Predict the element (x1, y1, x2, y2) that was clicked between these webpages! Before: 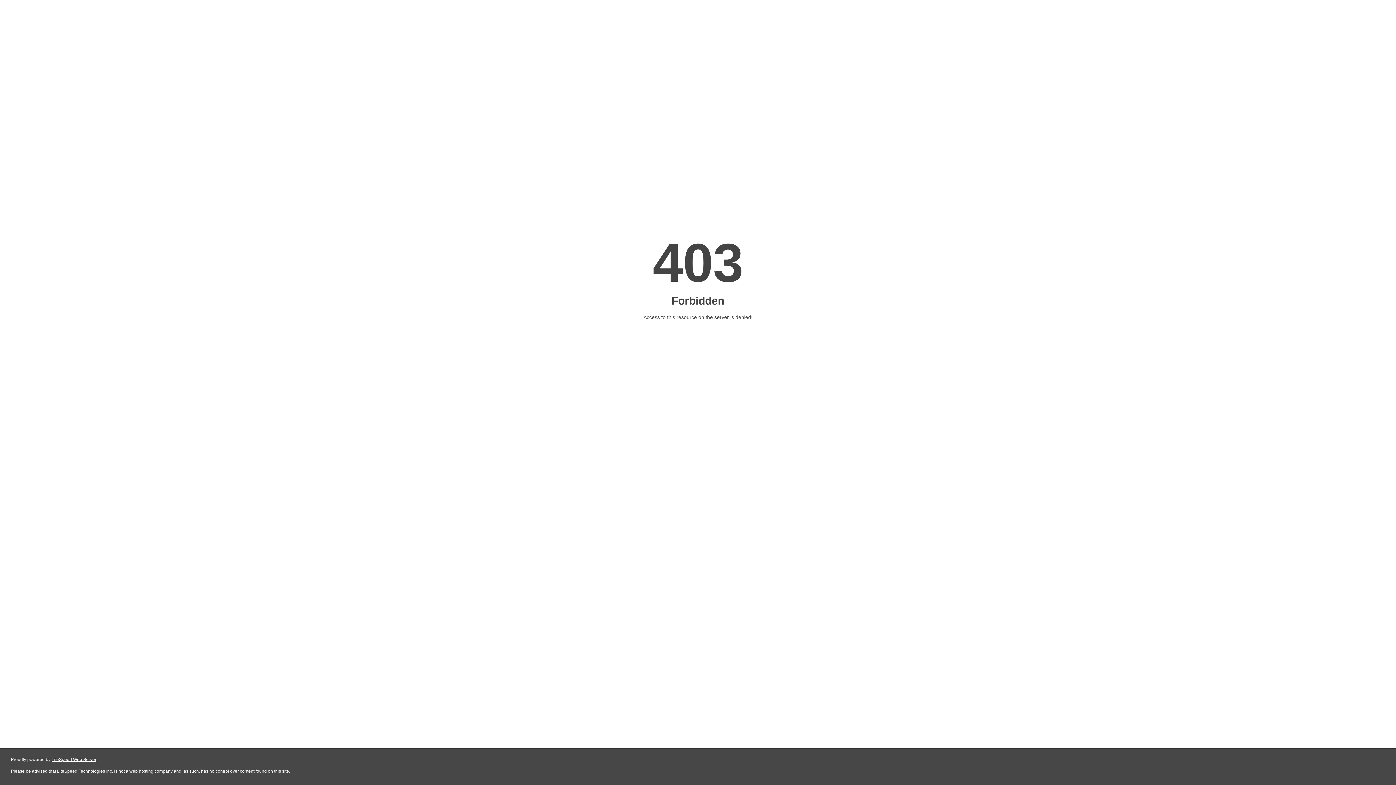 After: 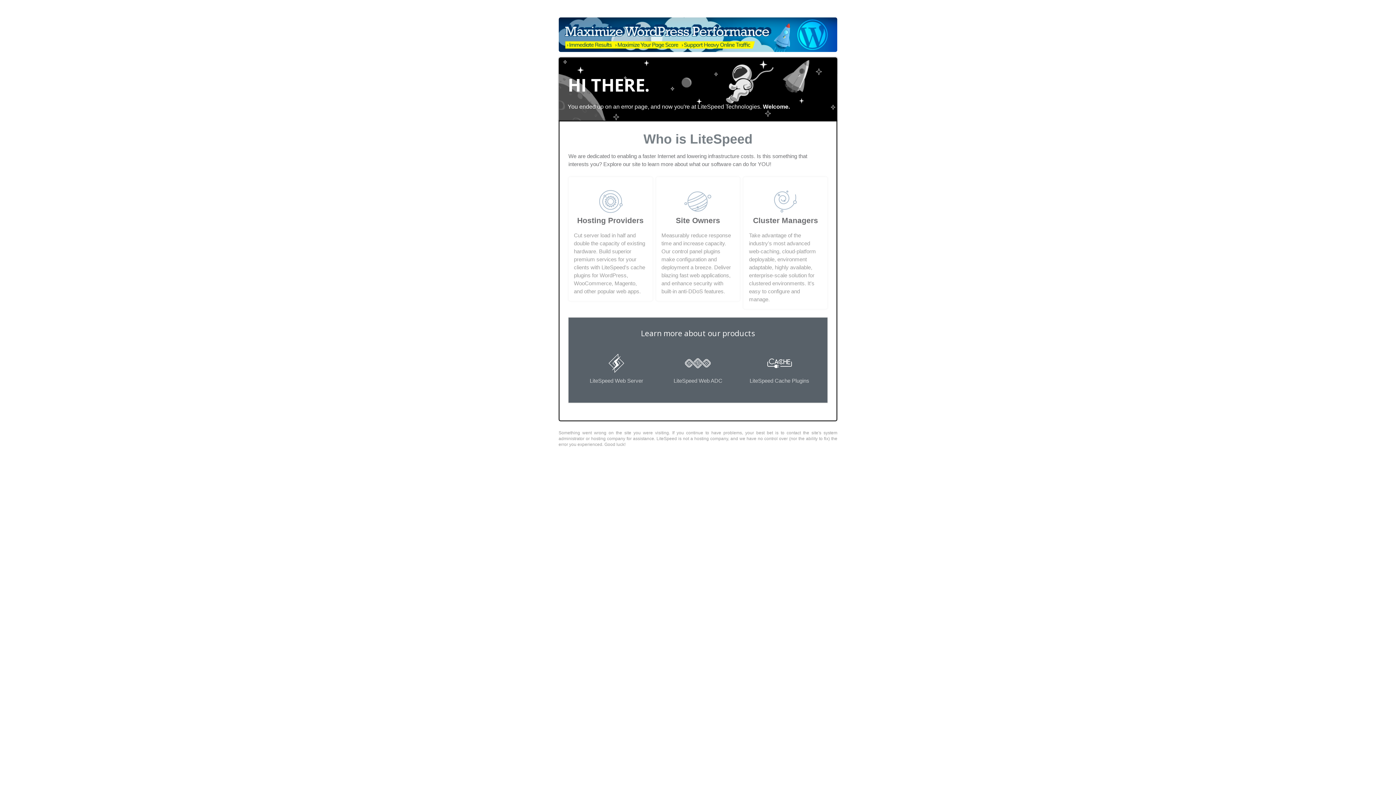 Action: label: LiteSpeed Web Server bbox: (51, 757, 96, 762)